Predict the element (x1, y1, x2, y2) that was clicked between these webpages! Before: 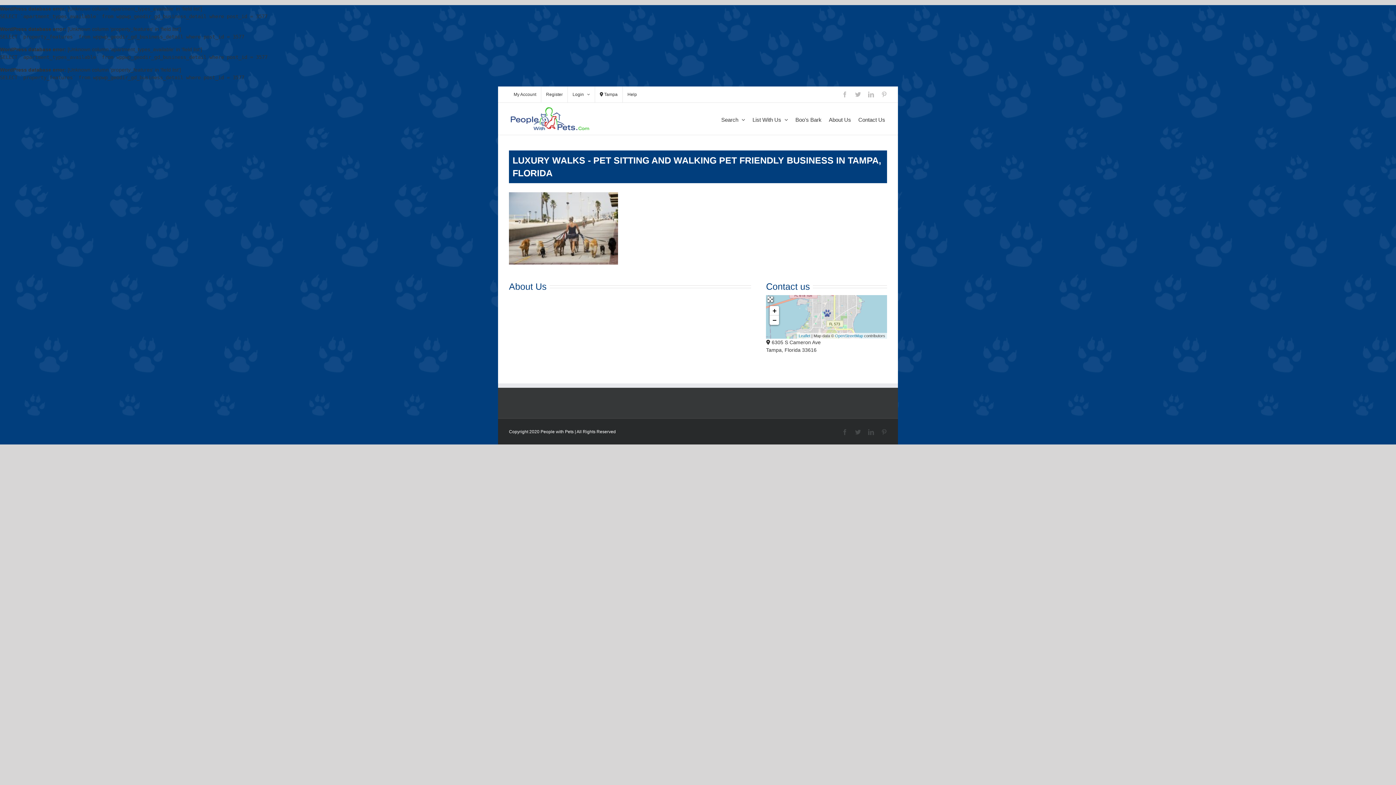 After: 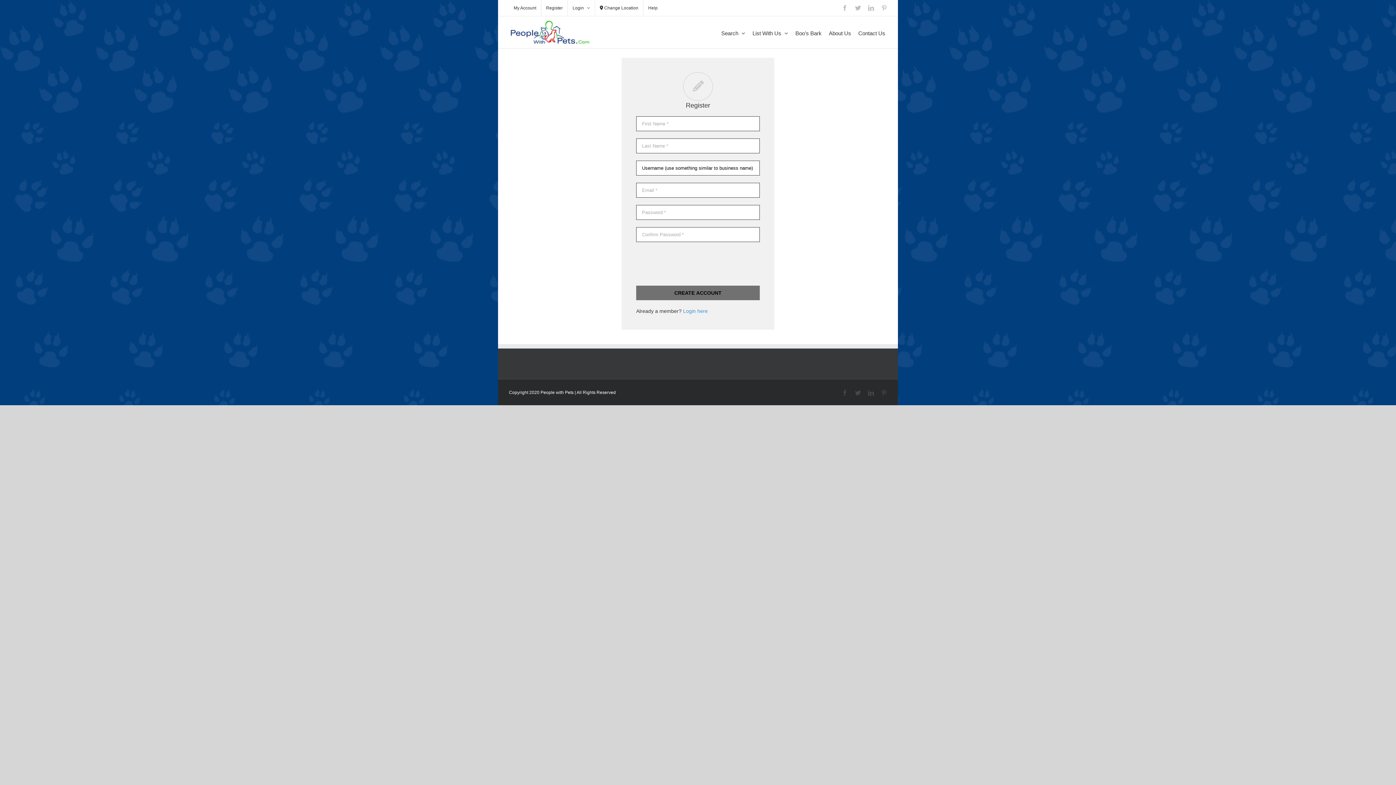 Action: bbox: (541, 86, 567, 102) label: Register